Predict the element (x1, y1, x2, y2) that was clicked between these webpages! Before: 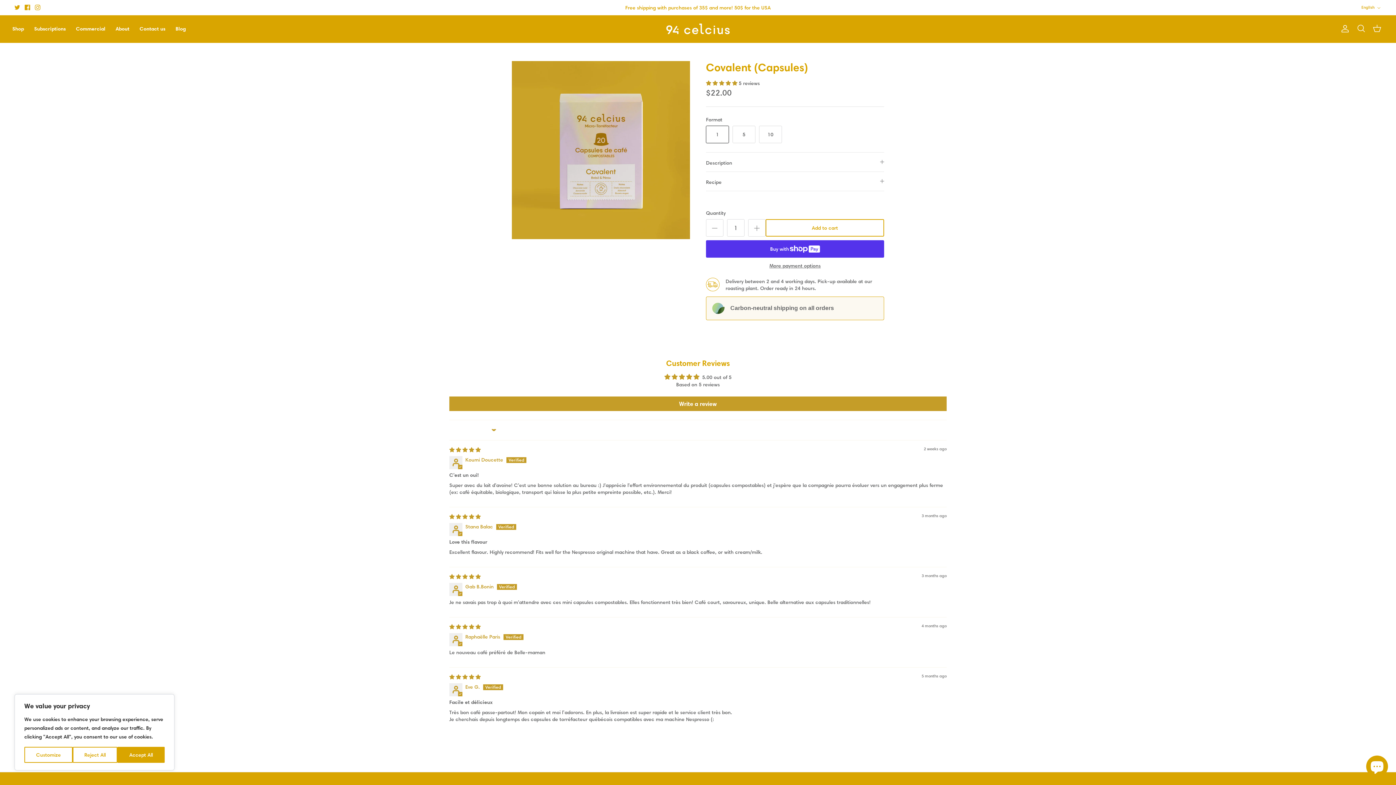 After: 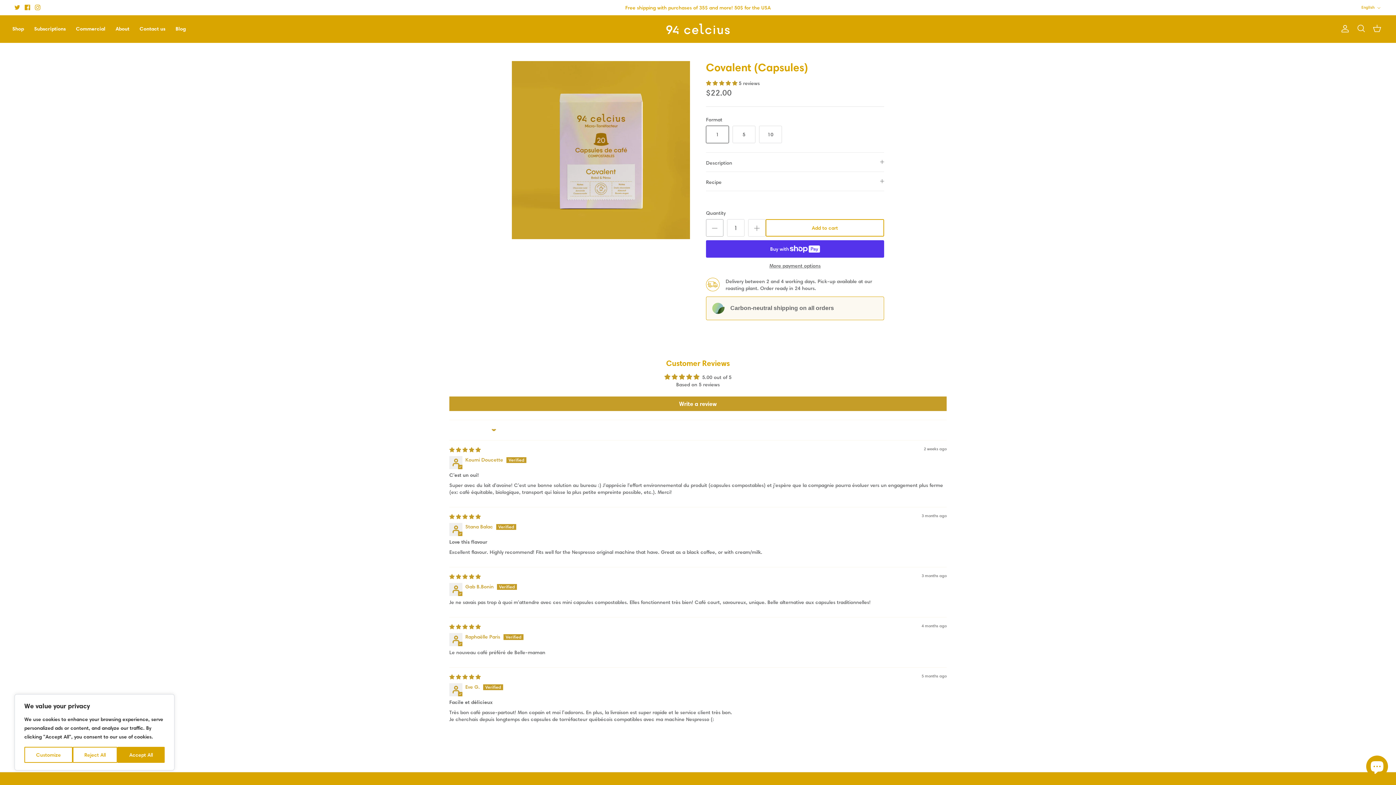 Action: bbox: (706, 219, 723, 236)